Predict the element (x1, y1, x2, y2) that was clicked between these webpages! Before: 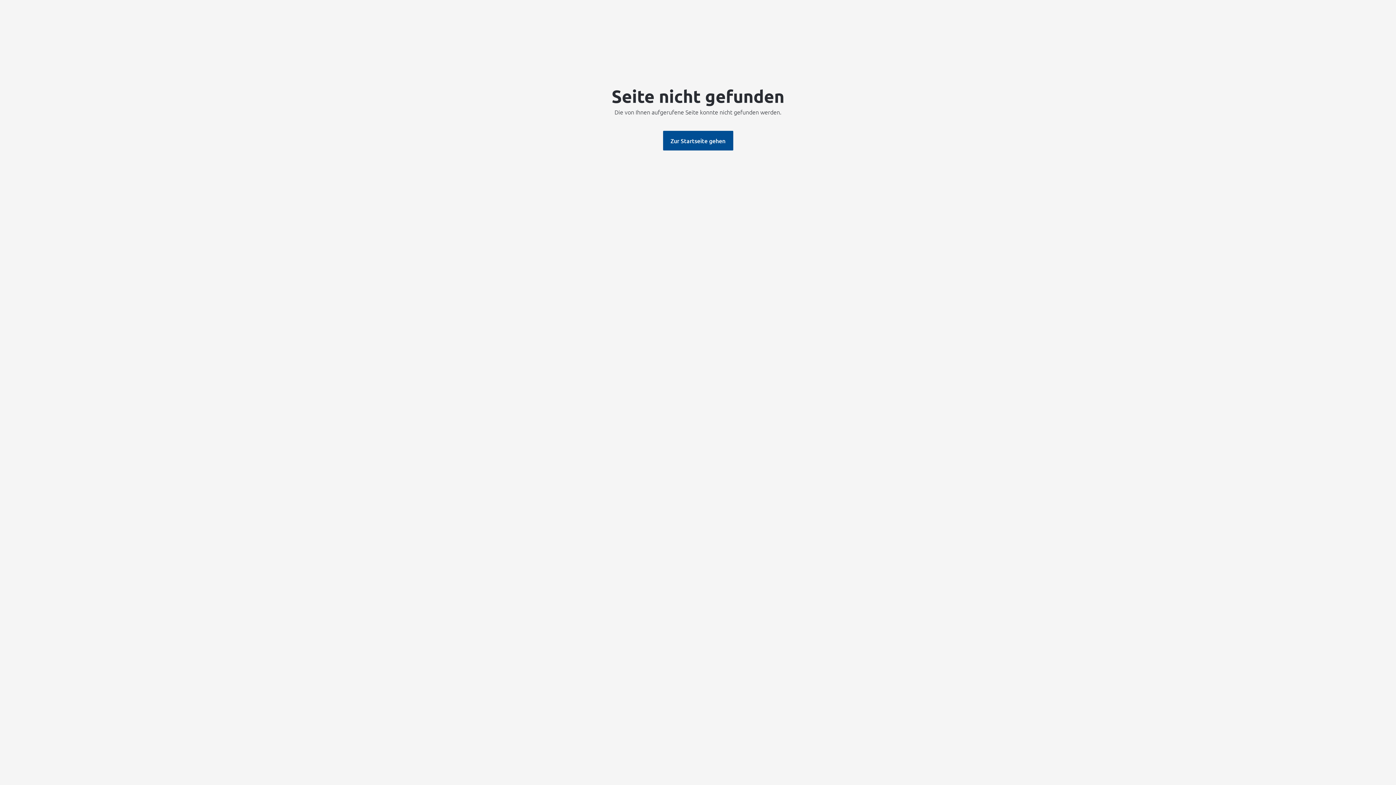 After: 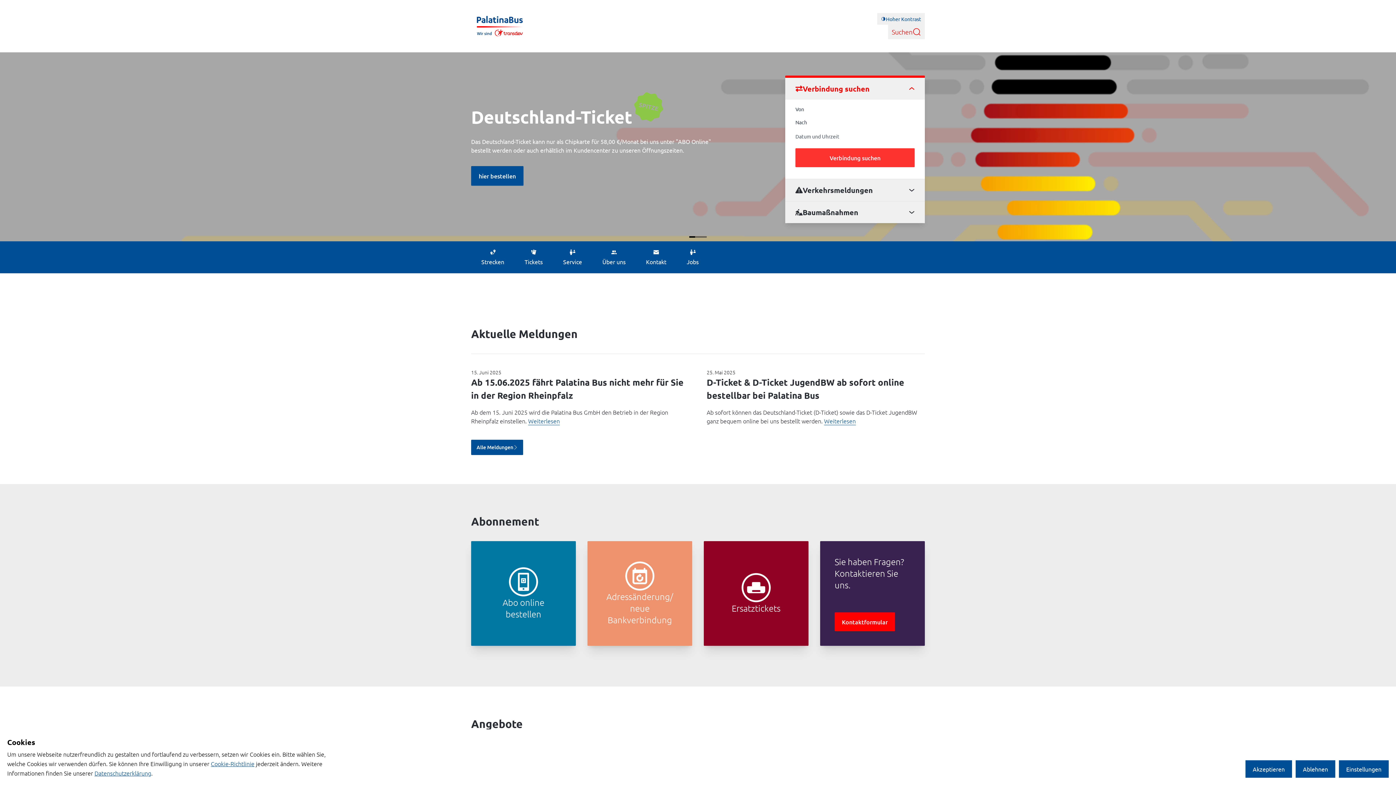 Action: bbox: (663, 130, 733, 150) label: Zur Startseite gehen